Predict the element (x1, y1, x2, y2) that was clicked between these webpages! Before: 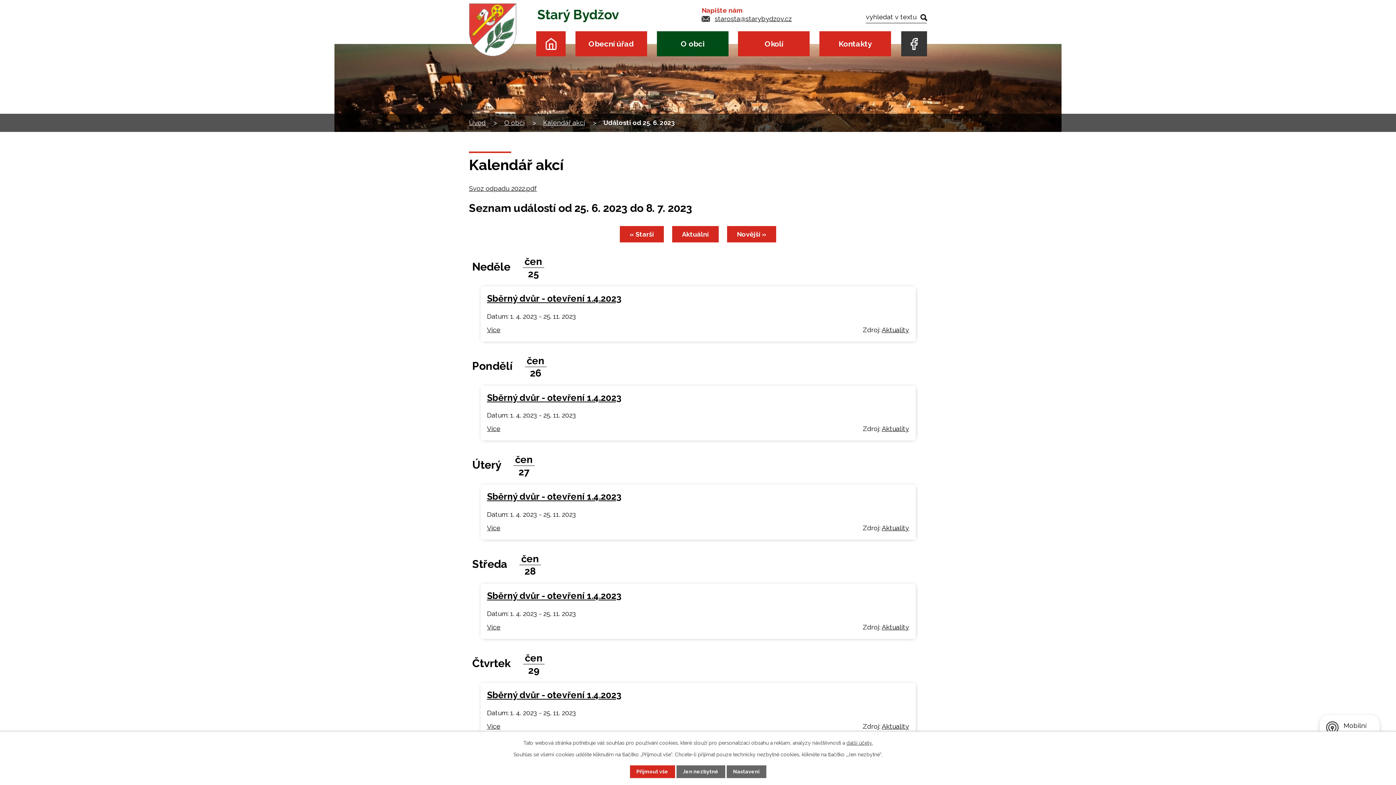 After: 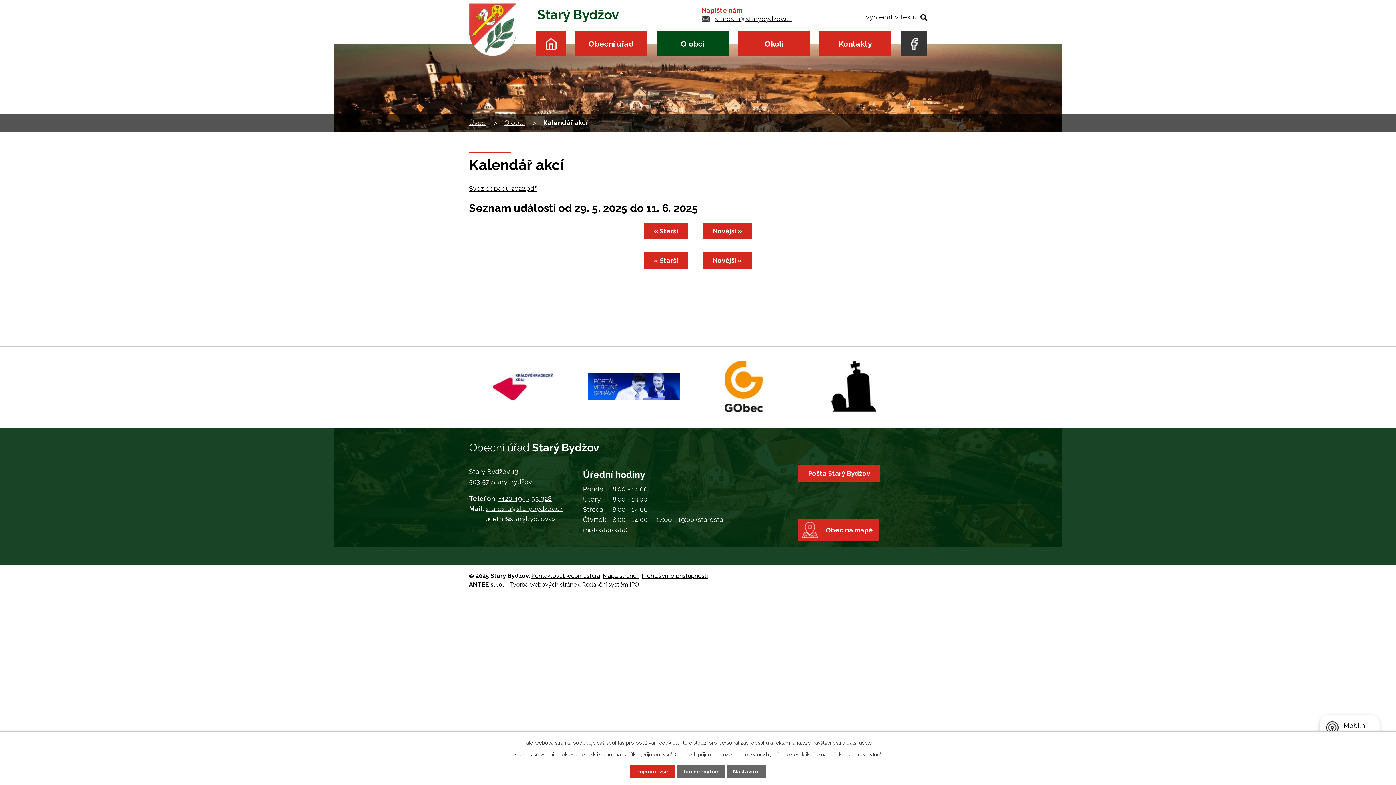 Action: label: Kalendář akcí bbox: (543, 118, 585, 126)